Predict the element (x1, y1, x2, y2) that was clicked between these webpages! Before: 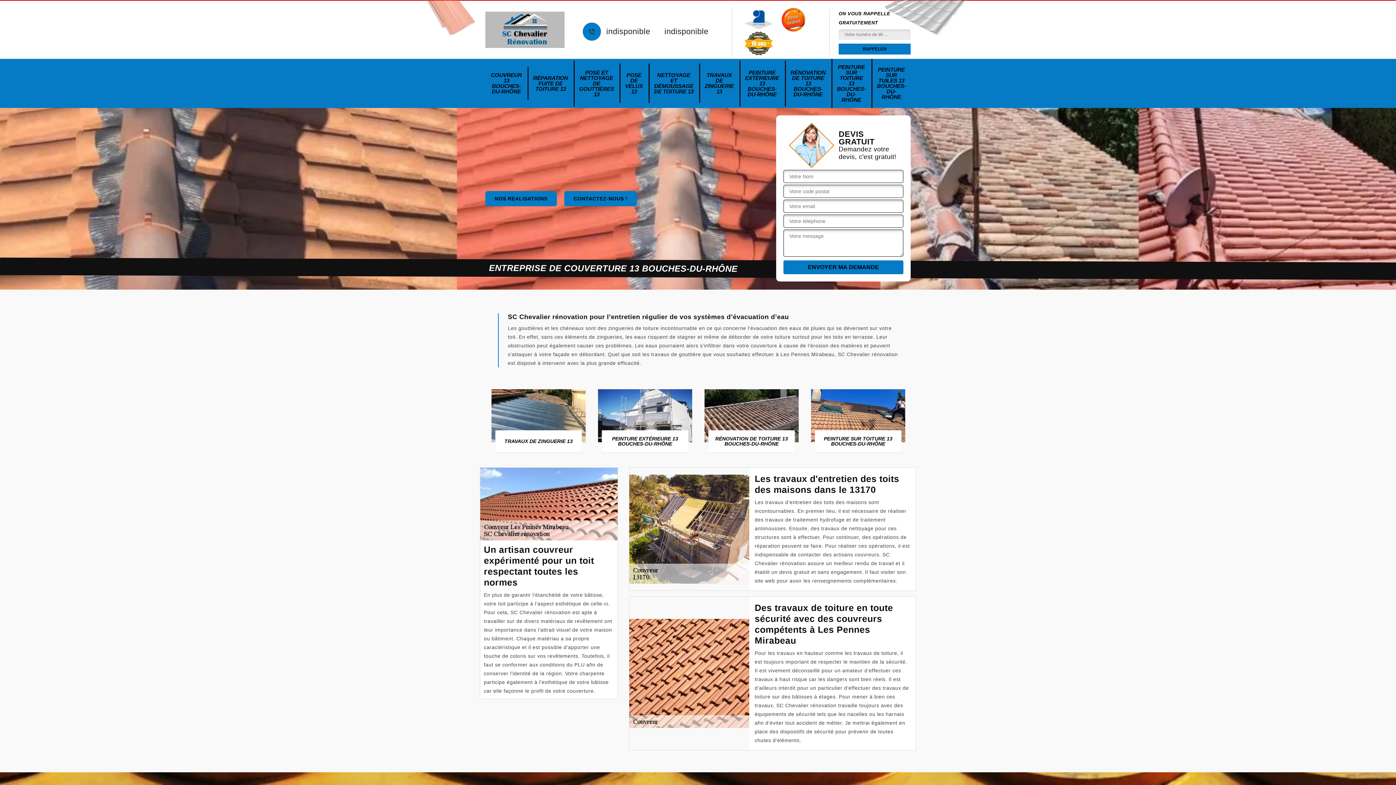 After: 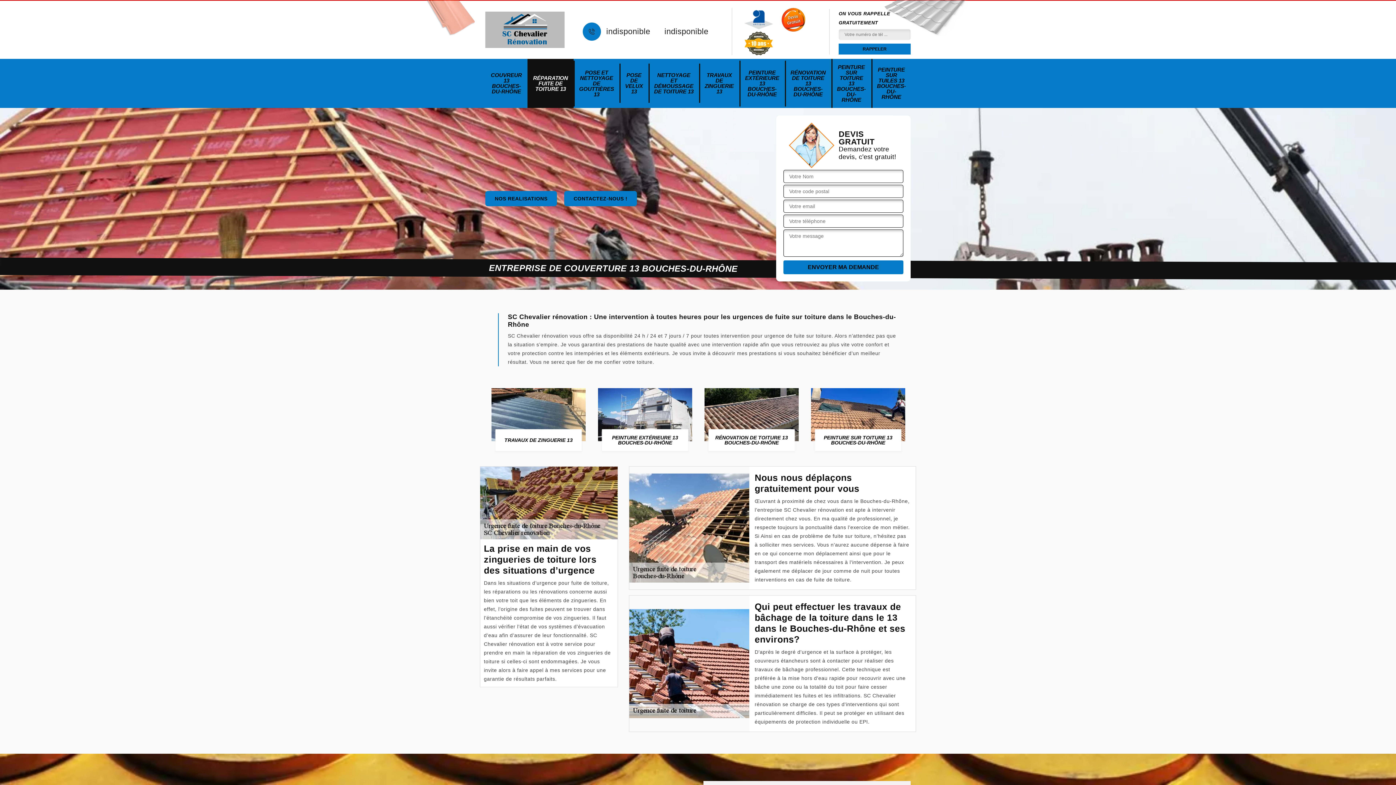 Action: bbox: (597, 388, 693, 452) label: RÉPARATION FUITE DE TOITURE 13